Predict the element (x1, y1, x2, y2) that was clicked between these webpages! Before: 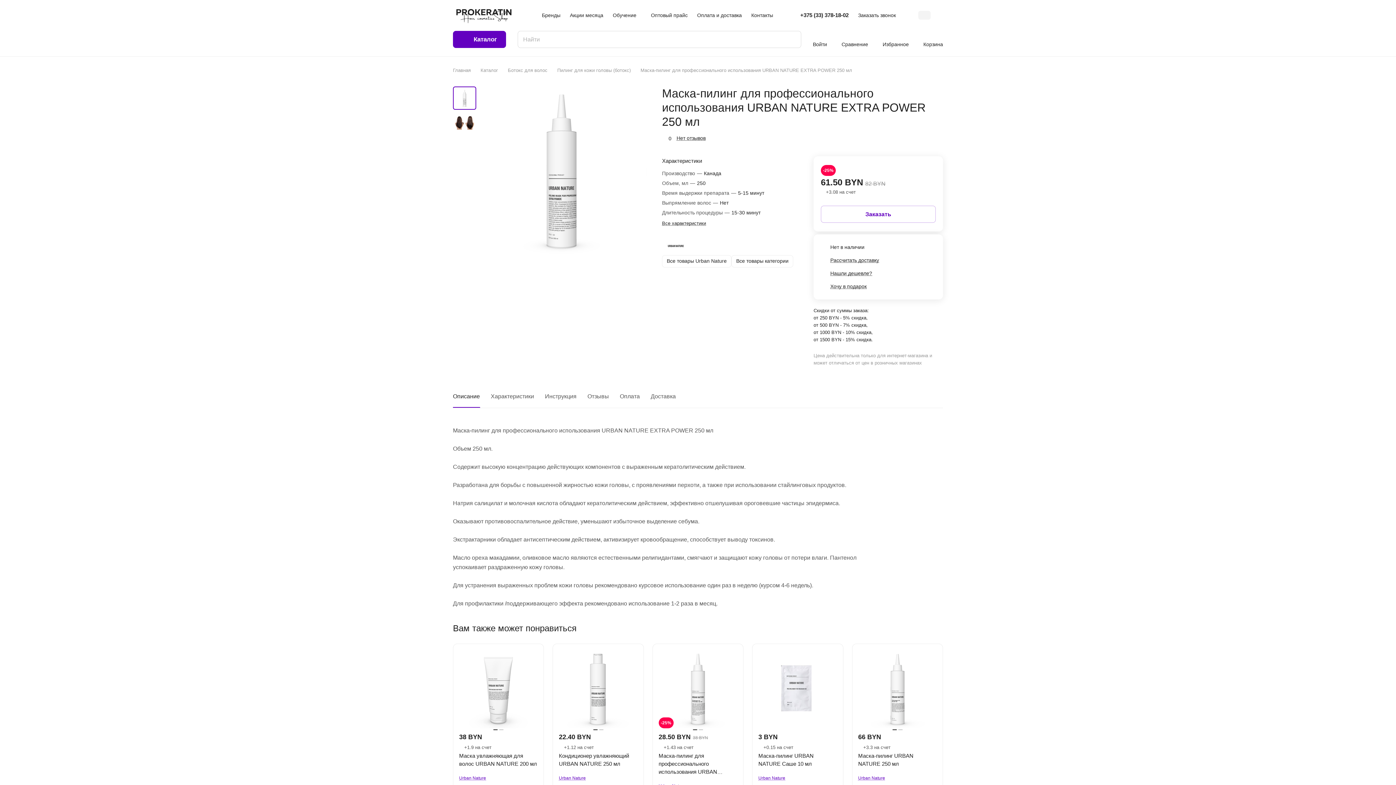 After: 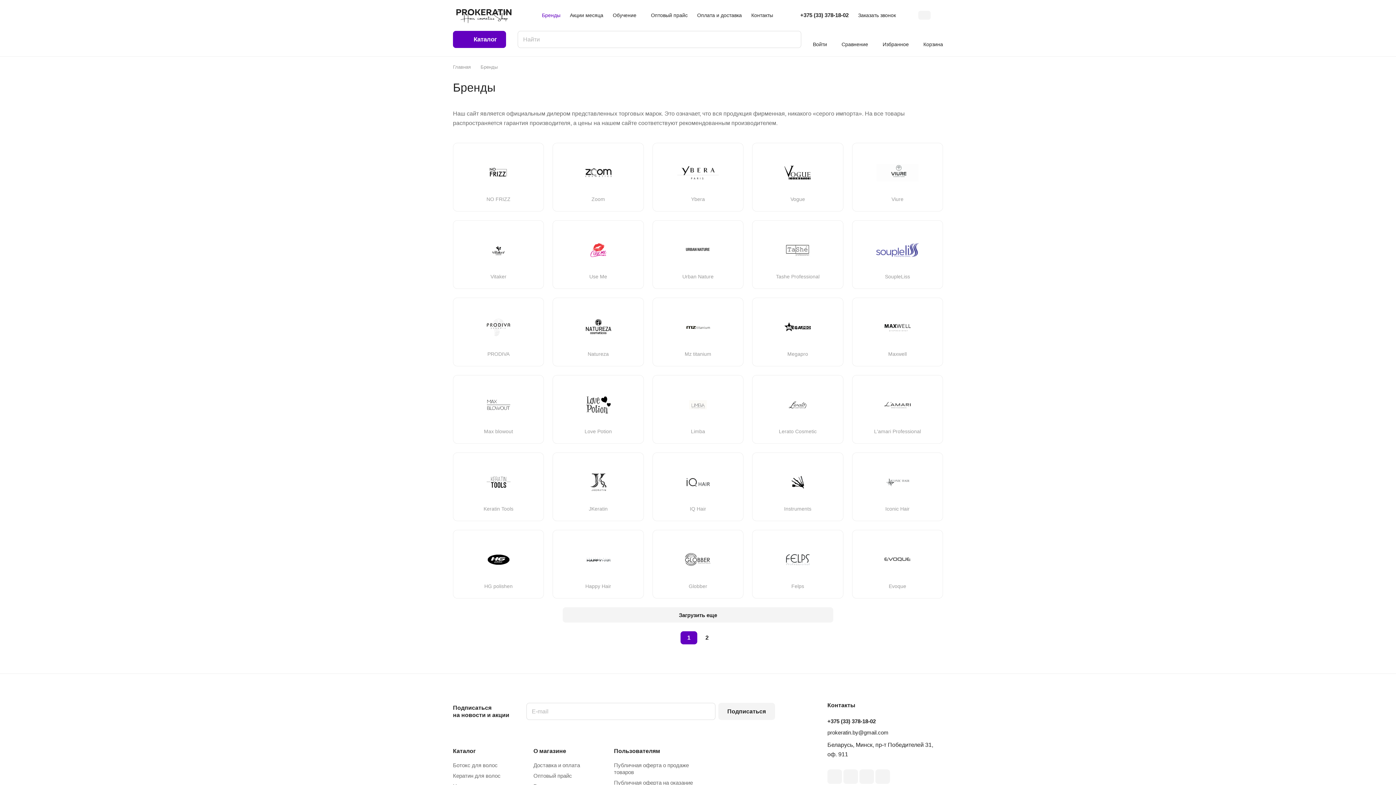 Action: bbox: (537, 6, 565, 24) label: Бренды